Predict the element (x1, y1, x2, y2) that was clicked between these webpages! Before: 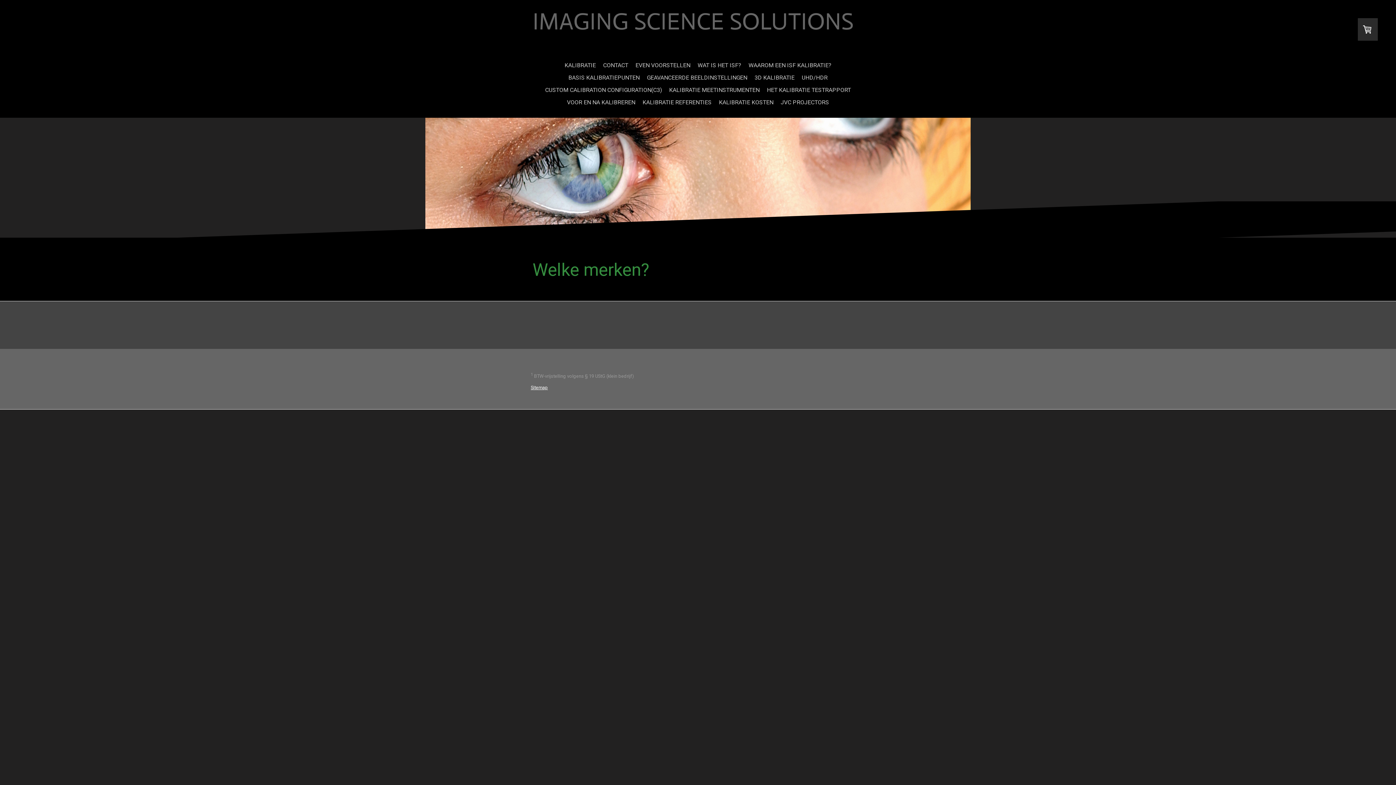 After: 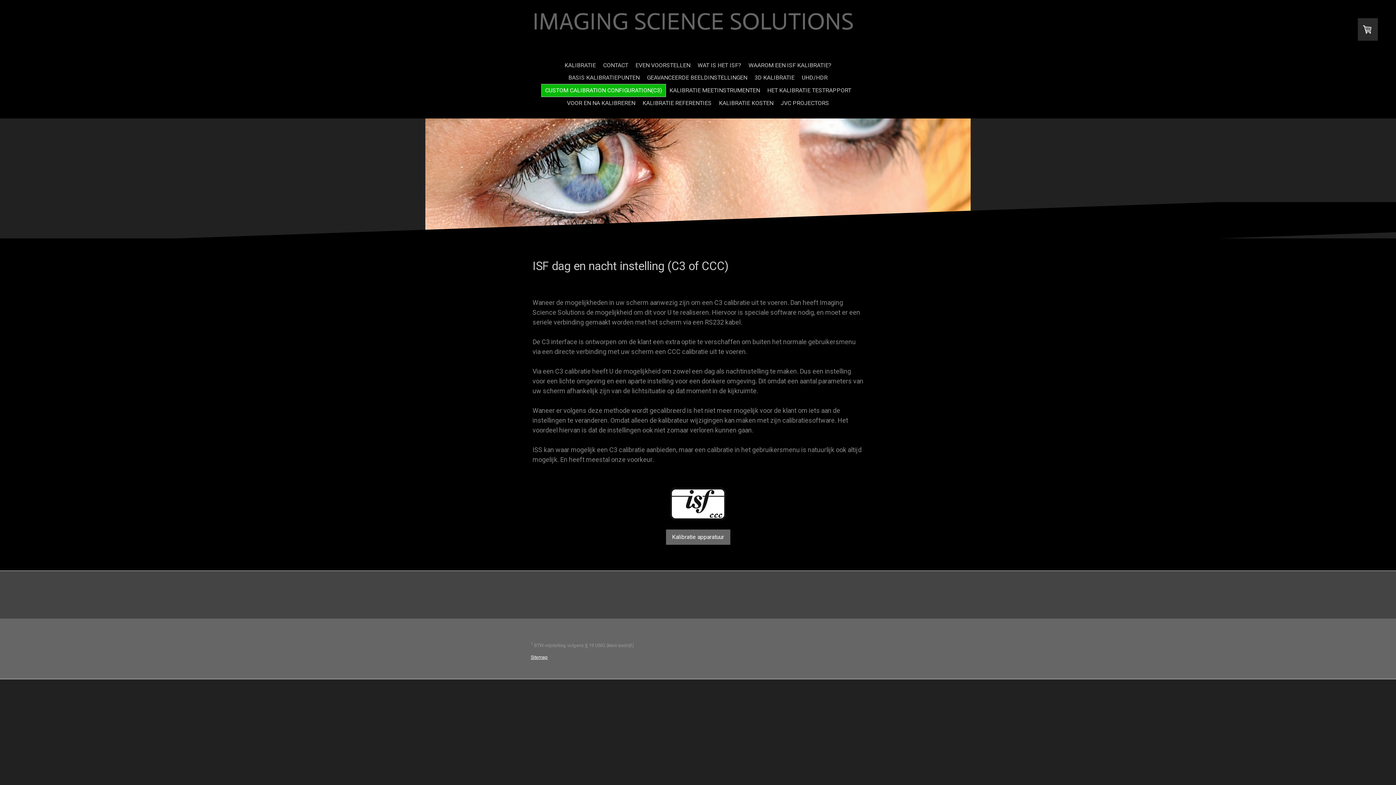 Action: label: CUSTOM CALIBRATION CONFIGURATION(C3) bbox: (541, 84, 665, 96)